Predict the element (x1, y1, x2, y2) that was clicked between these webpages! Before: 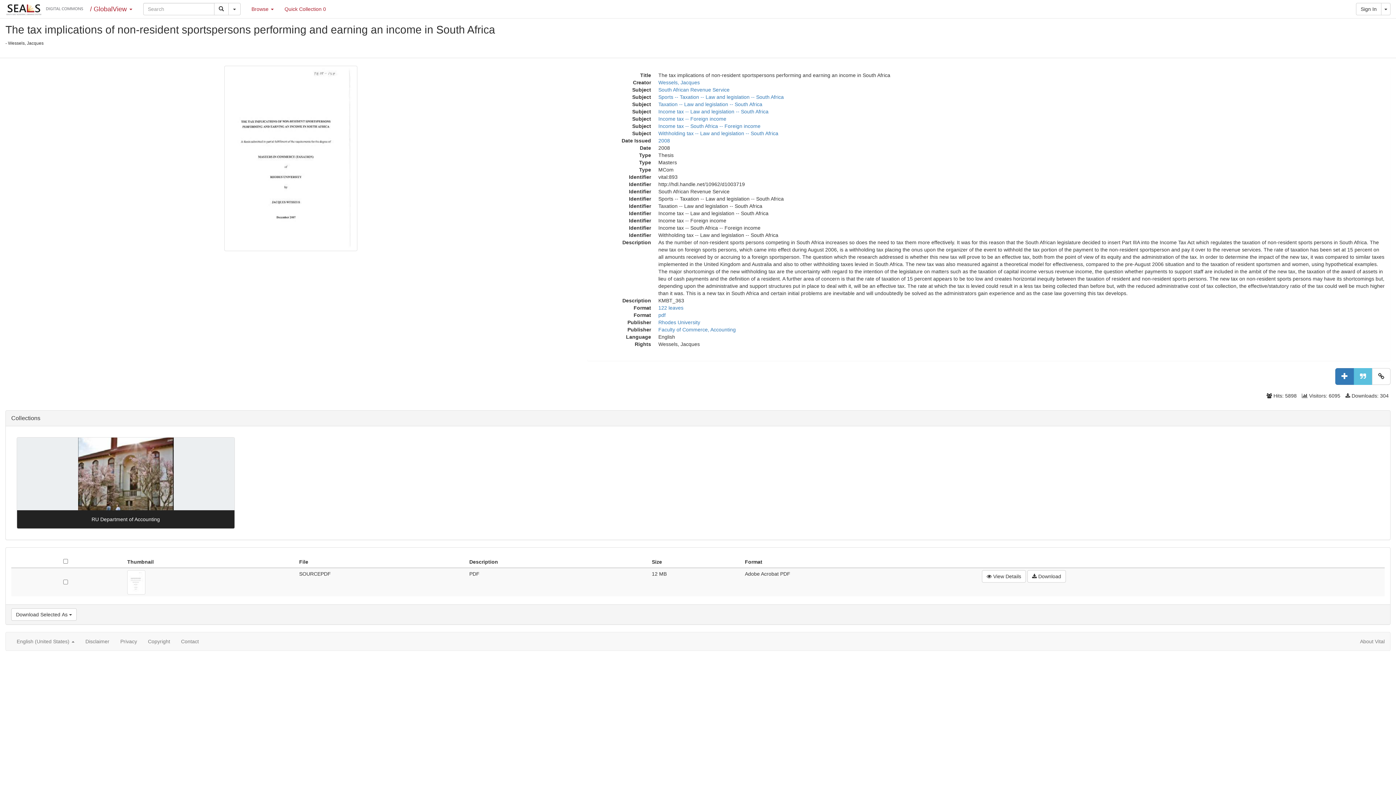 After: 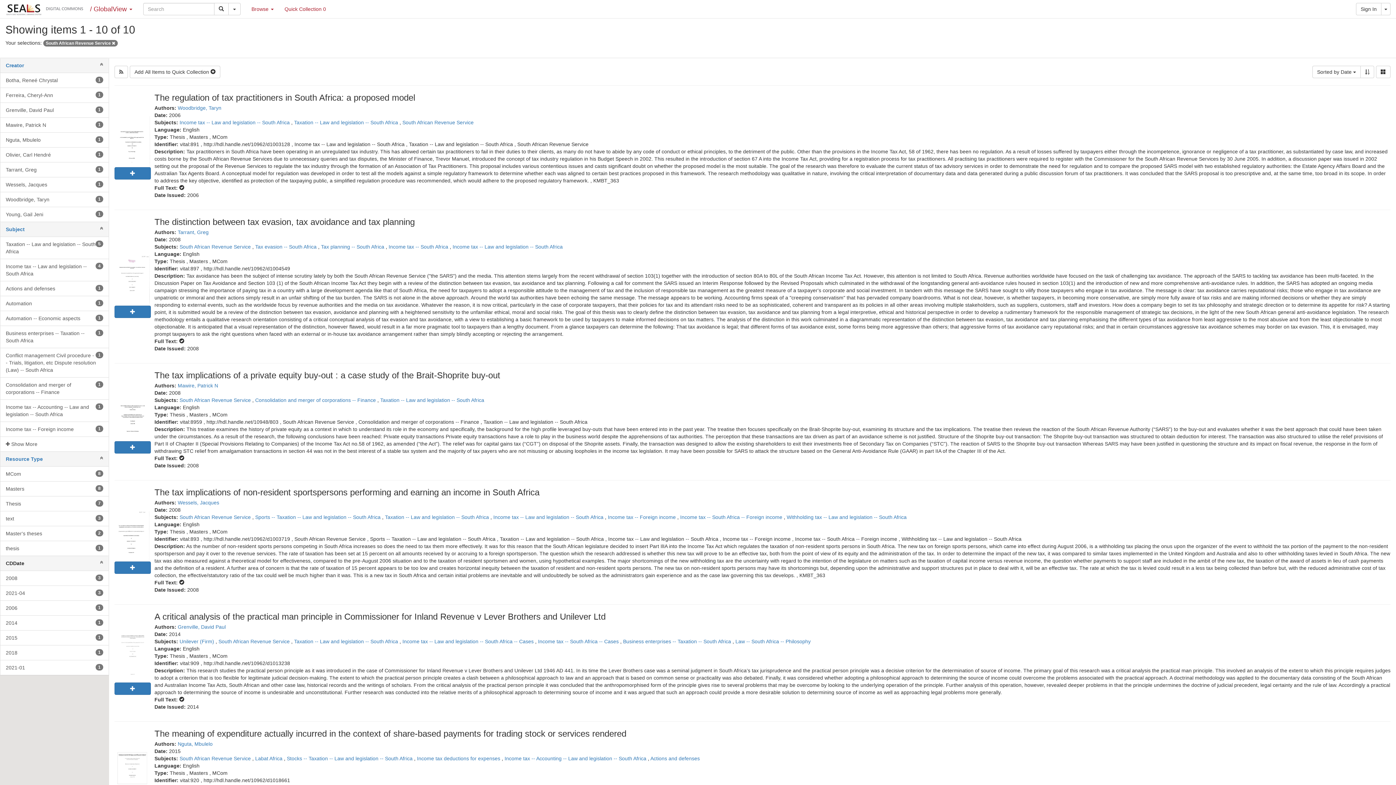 Action: bbox: (658, 86, 729, 92) label: South African Revenue Service